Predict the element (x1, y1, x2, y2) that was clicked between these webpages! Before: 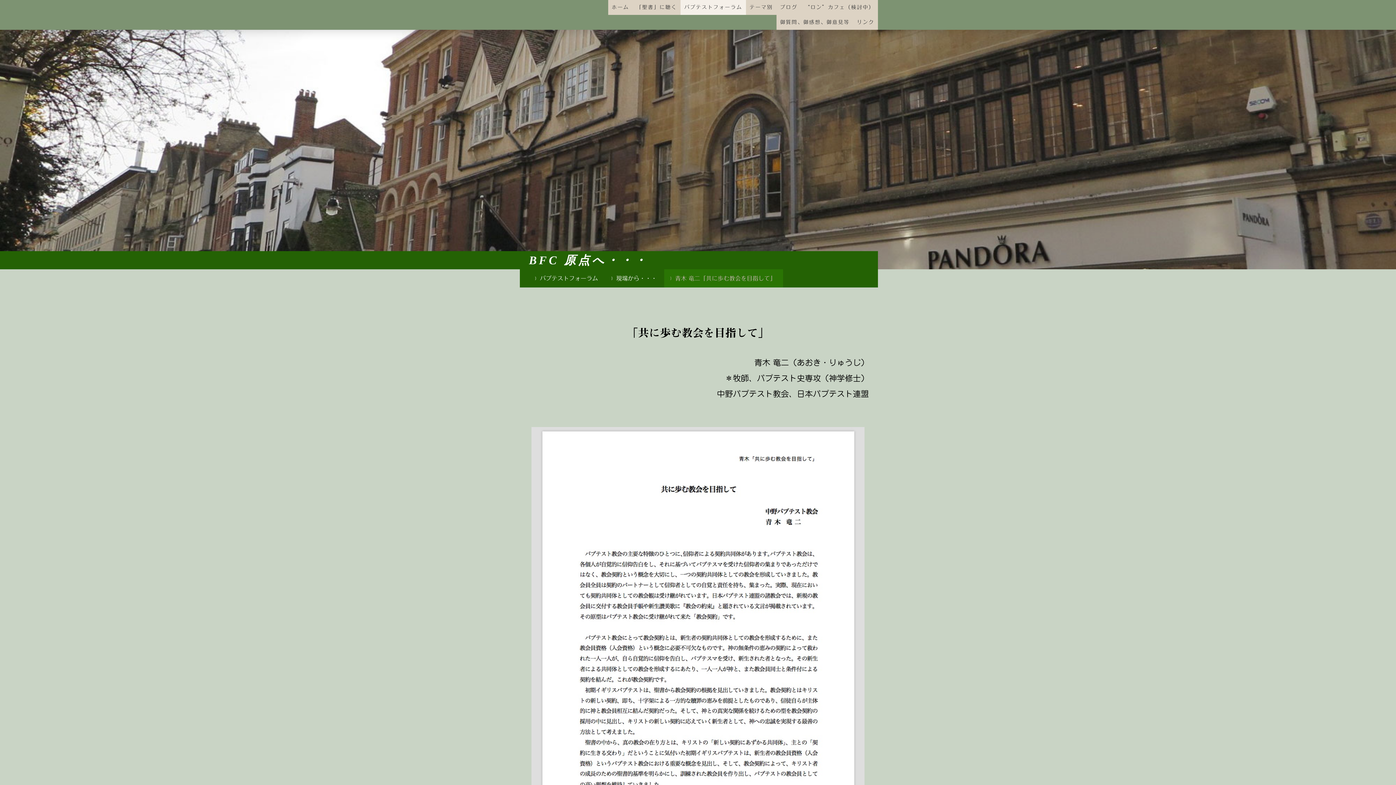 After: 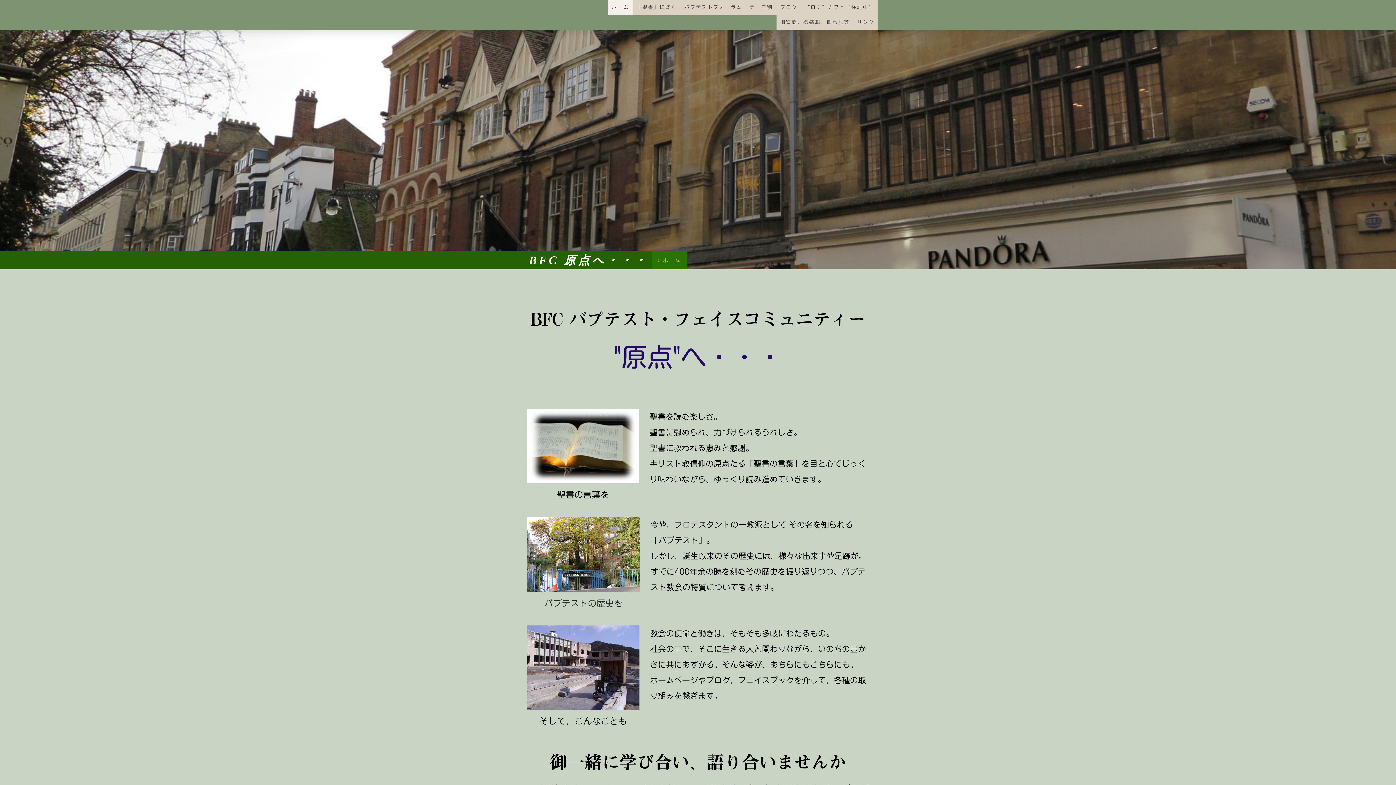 Action: label: ホーム bbox: (608, 0, 632, 14)